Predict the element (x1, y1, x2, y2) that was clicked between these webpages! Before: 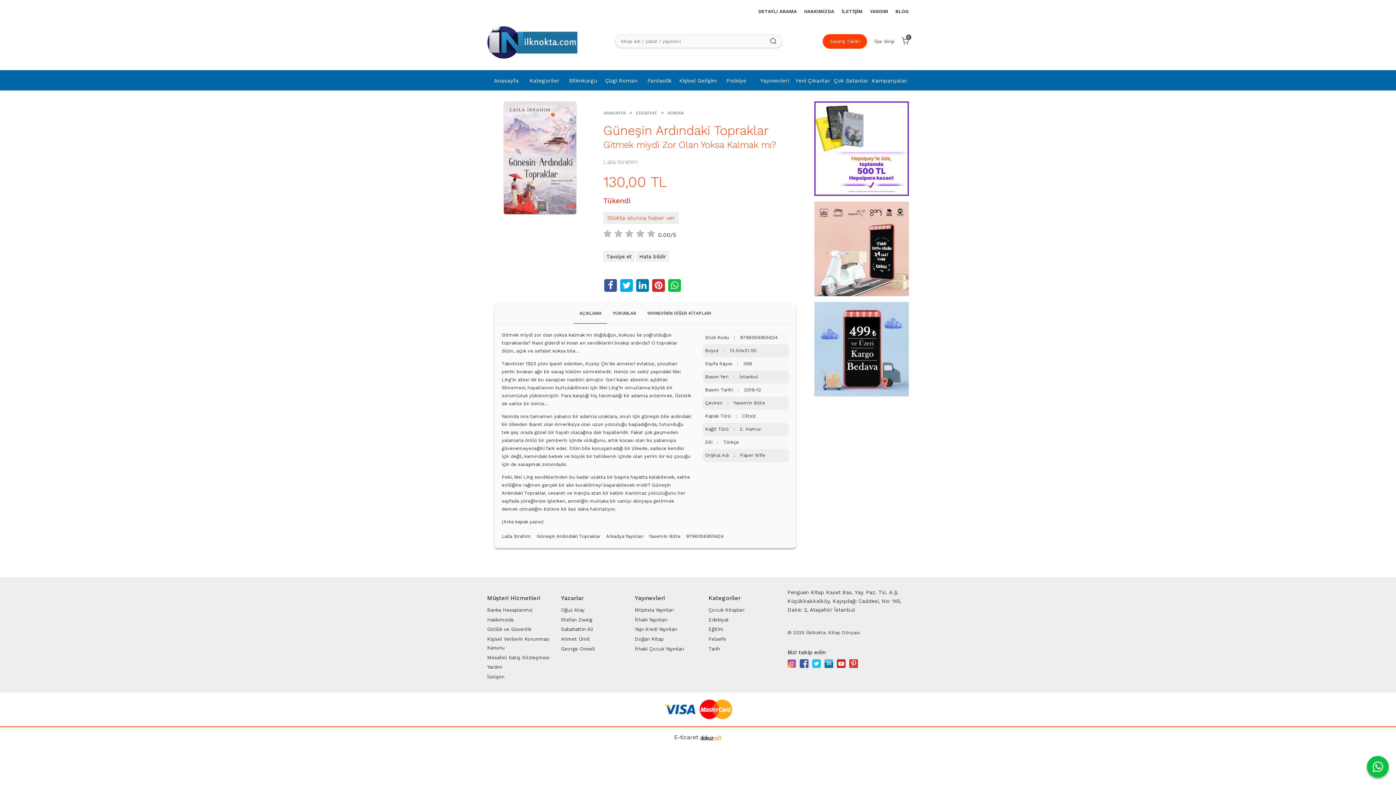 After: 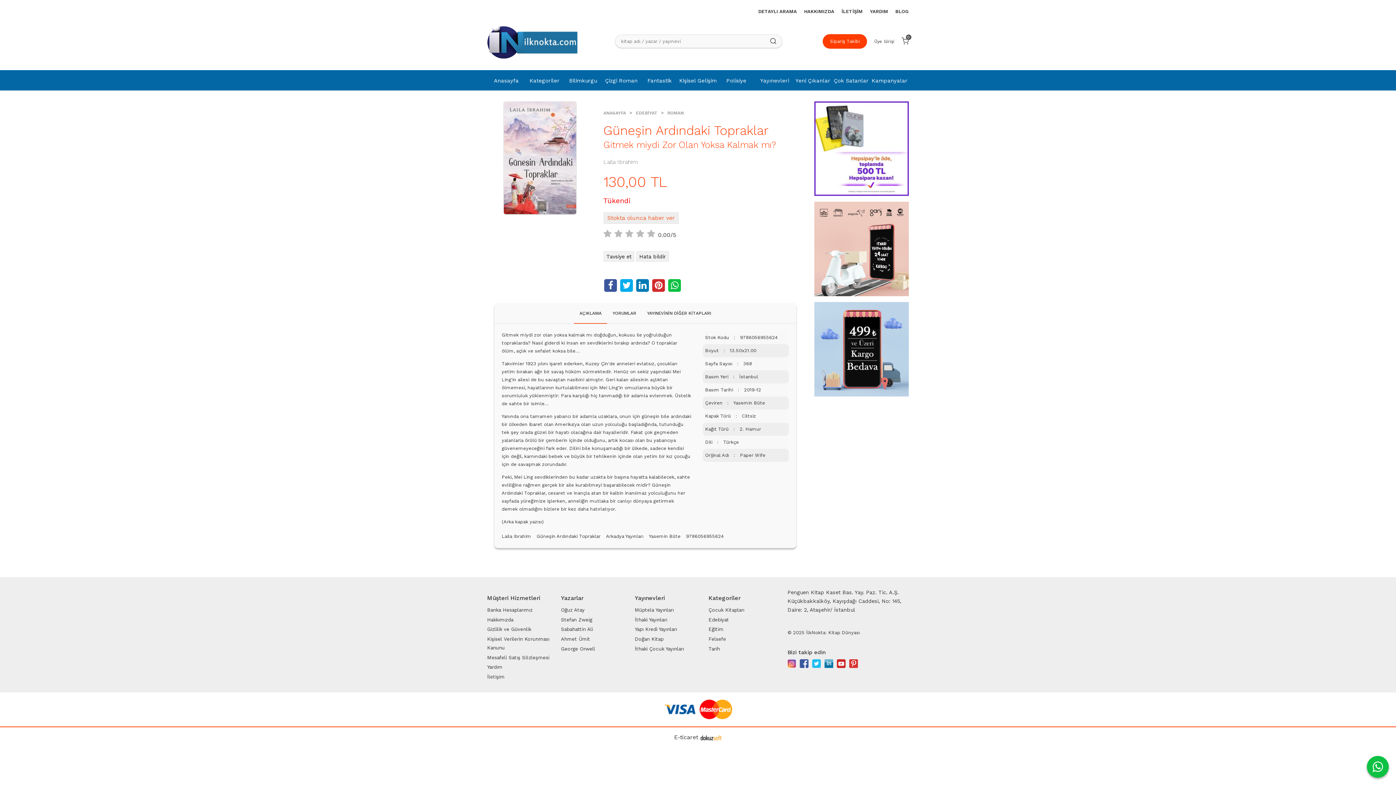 Action: bbox: (686, 533, 724, 539) label: 9786056955624